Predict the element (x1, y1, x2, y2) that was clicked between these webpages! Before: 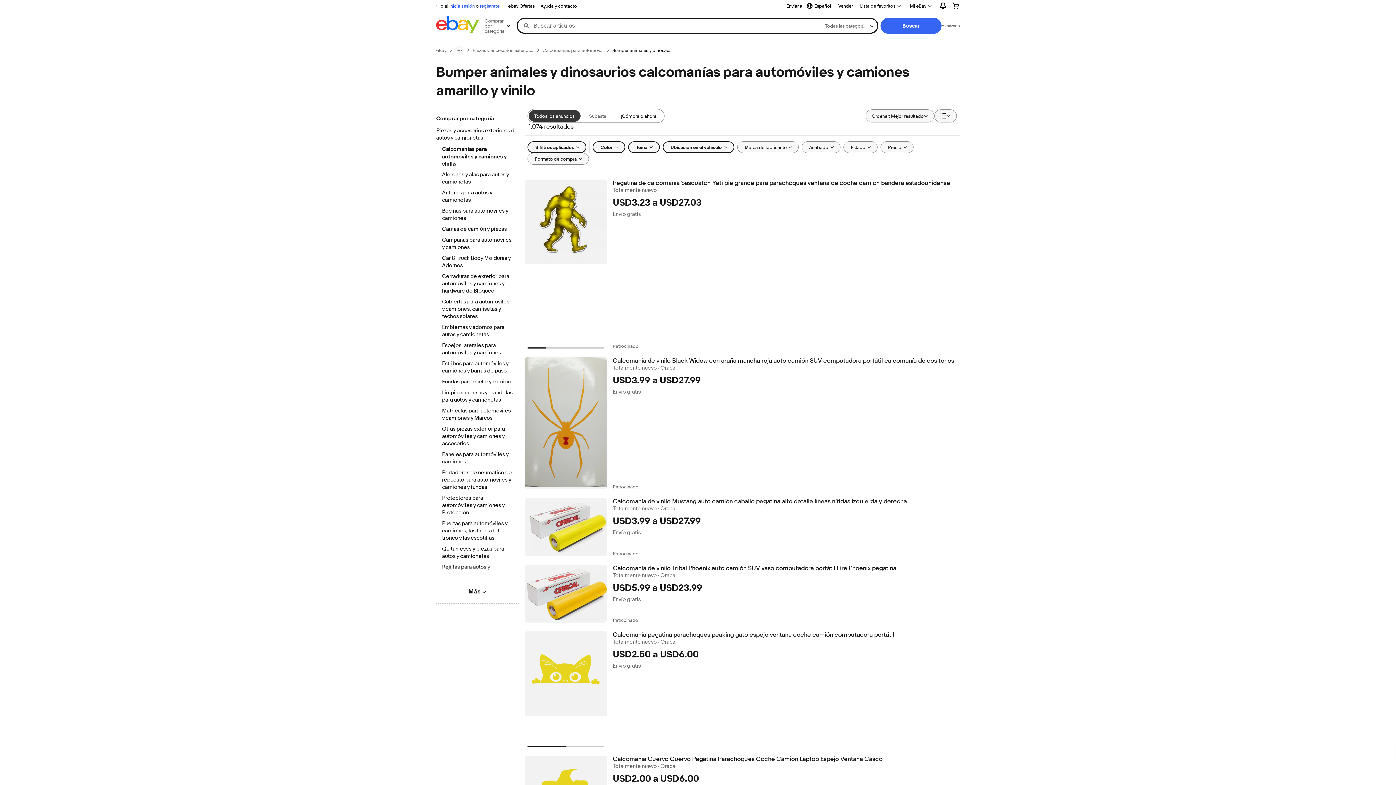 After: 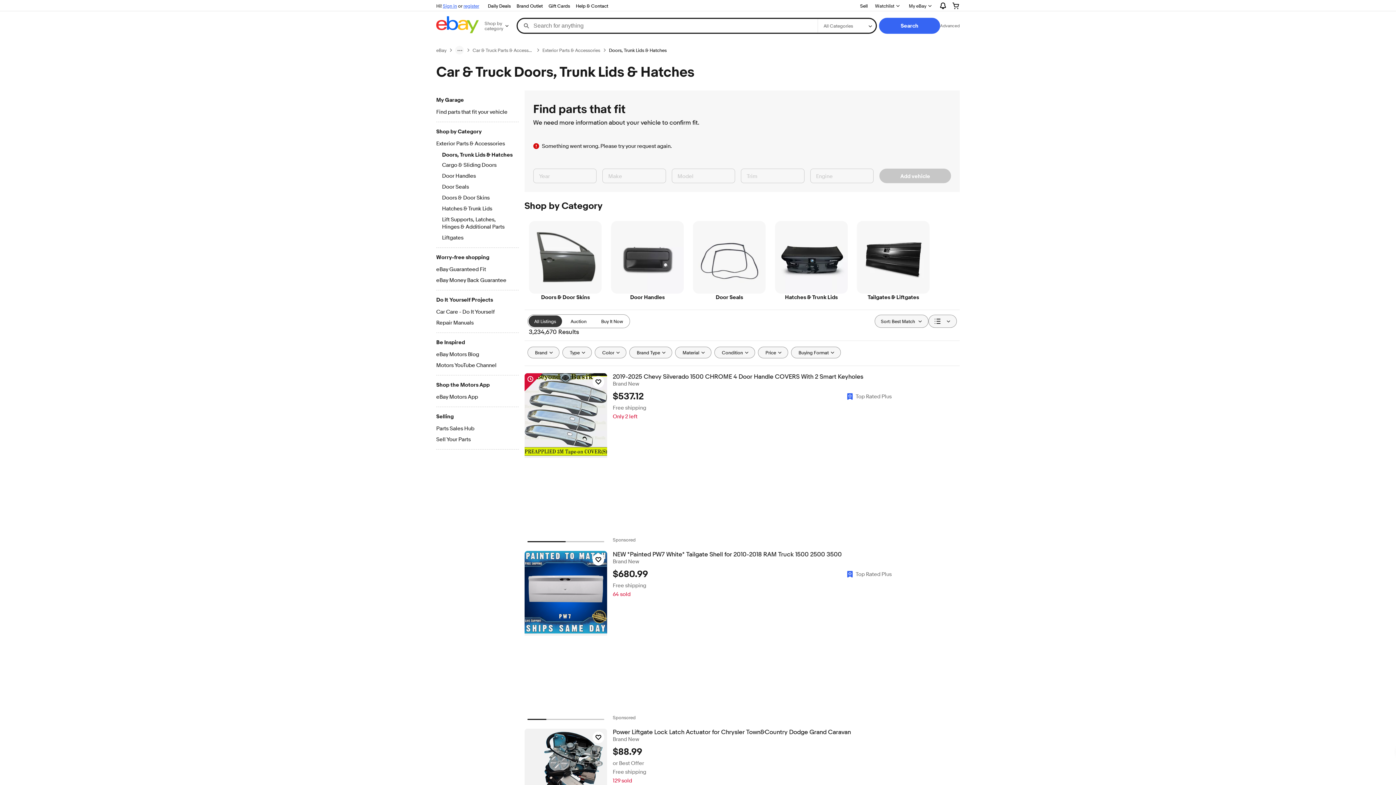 Action: label: Puertas para automóviles y camiones, las tapas del tronco y las escotillas bbox: (442, 520, 512, 542)